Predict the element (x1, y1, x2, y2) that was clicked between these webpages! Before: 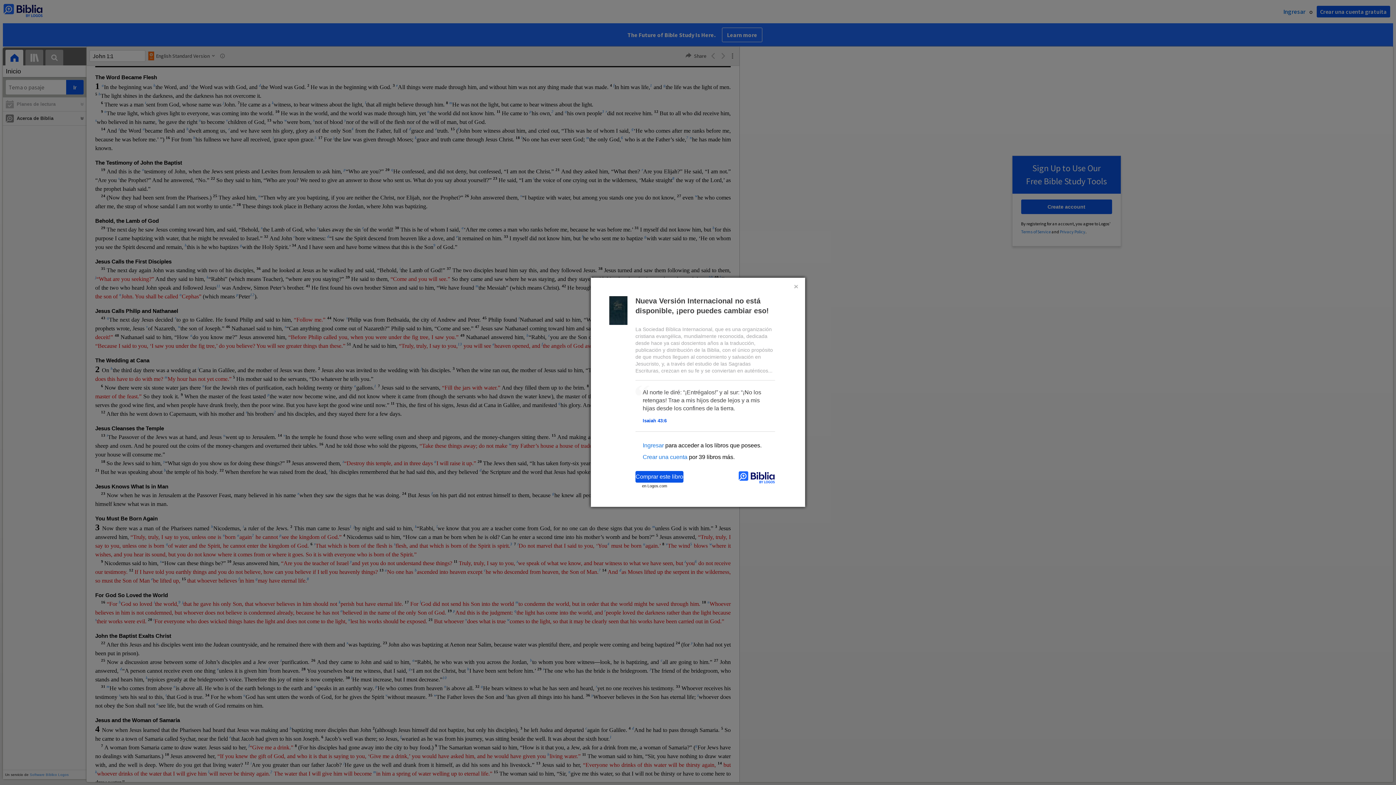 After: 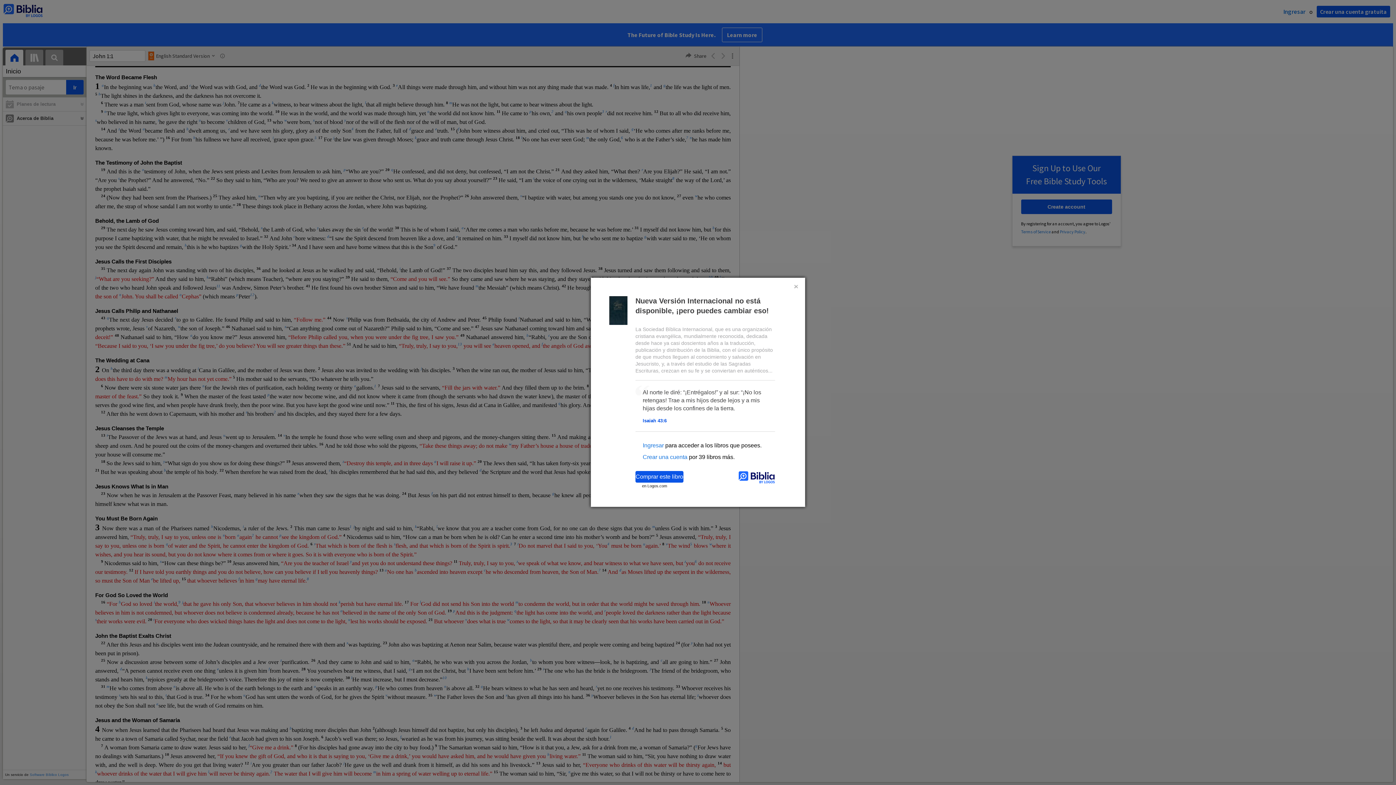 Action: bbox: (738, 471, 775, 484)